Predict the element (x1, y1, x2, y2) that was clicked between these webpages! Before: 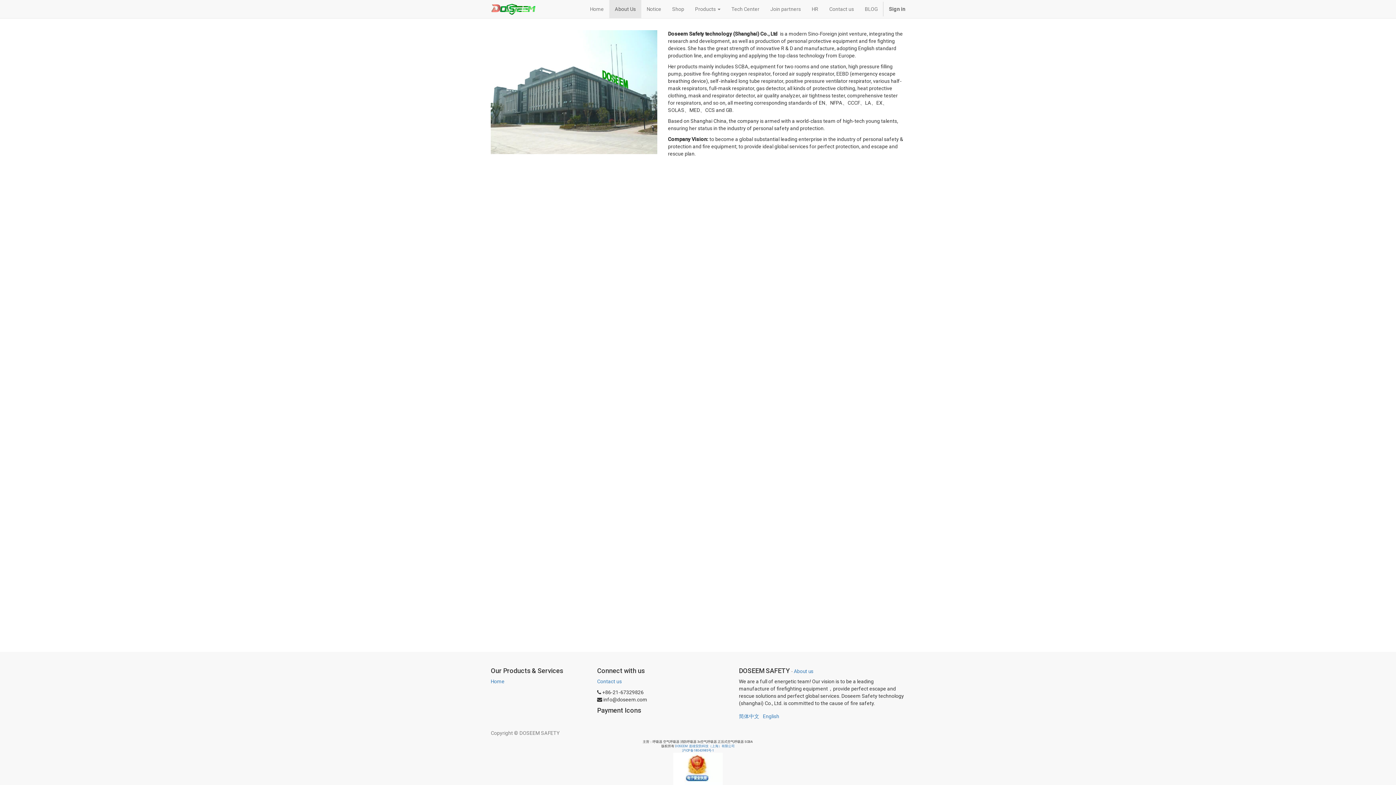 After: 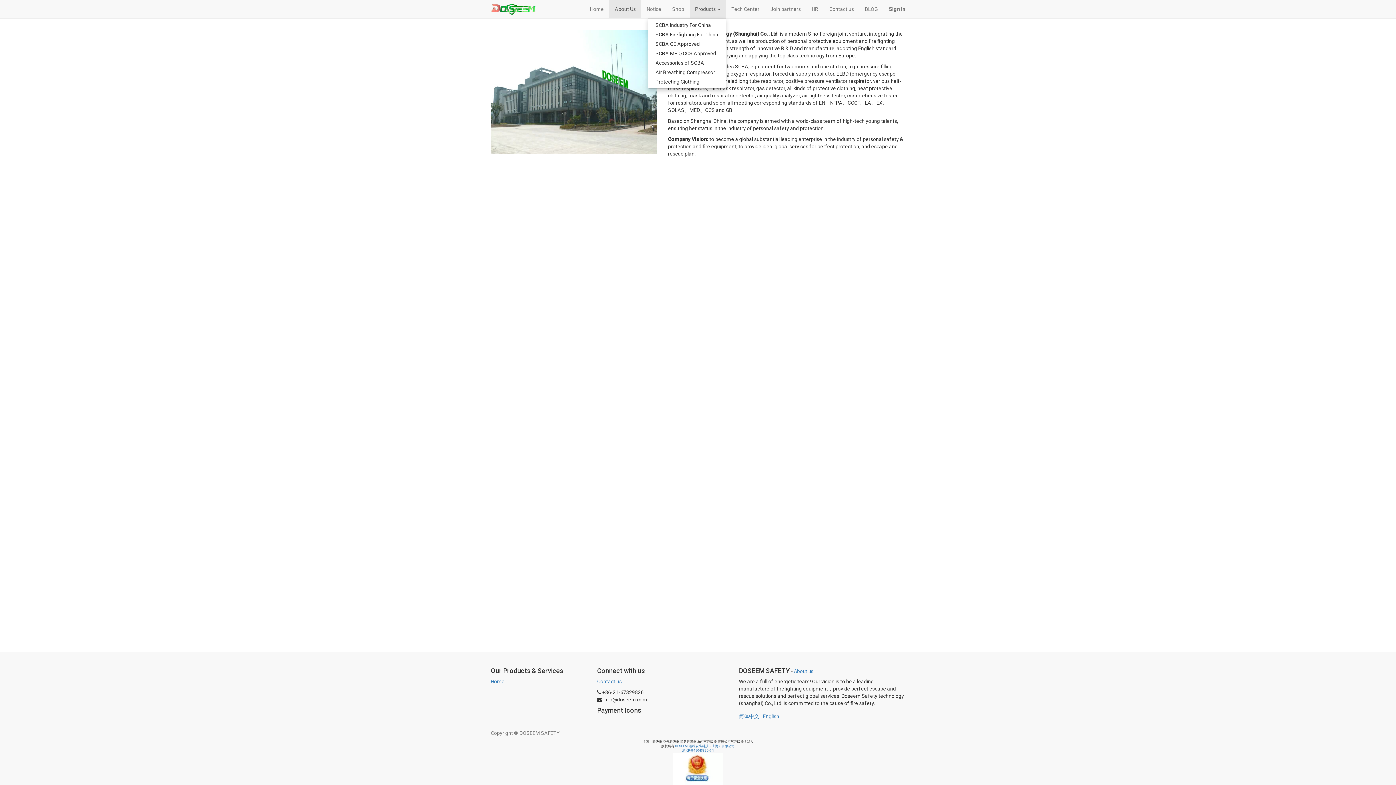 Action: label: Products  bbox: (689, 0, 726, 18)